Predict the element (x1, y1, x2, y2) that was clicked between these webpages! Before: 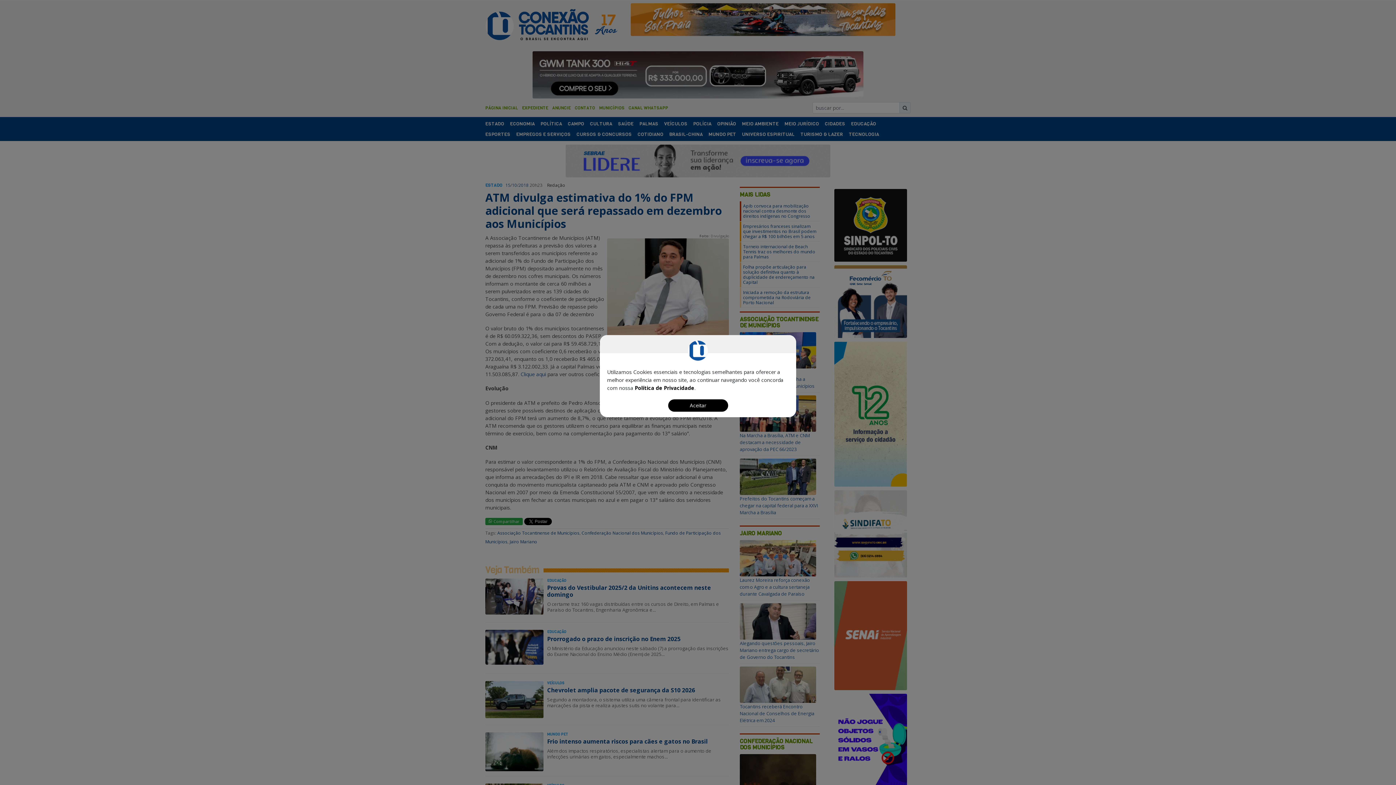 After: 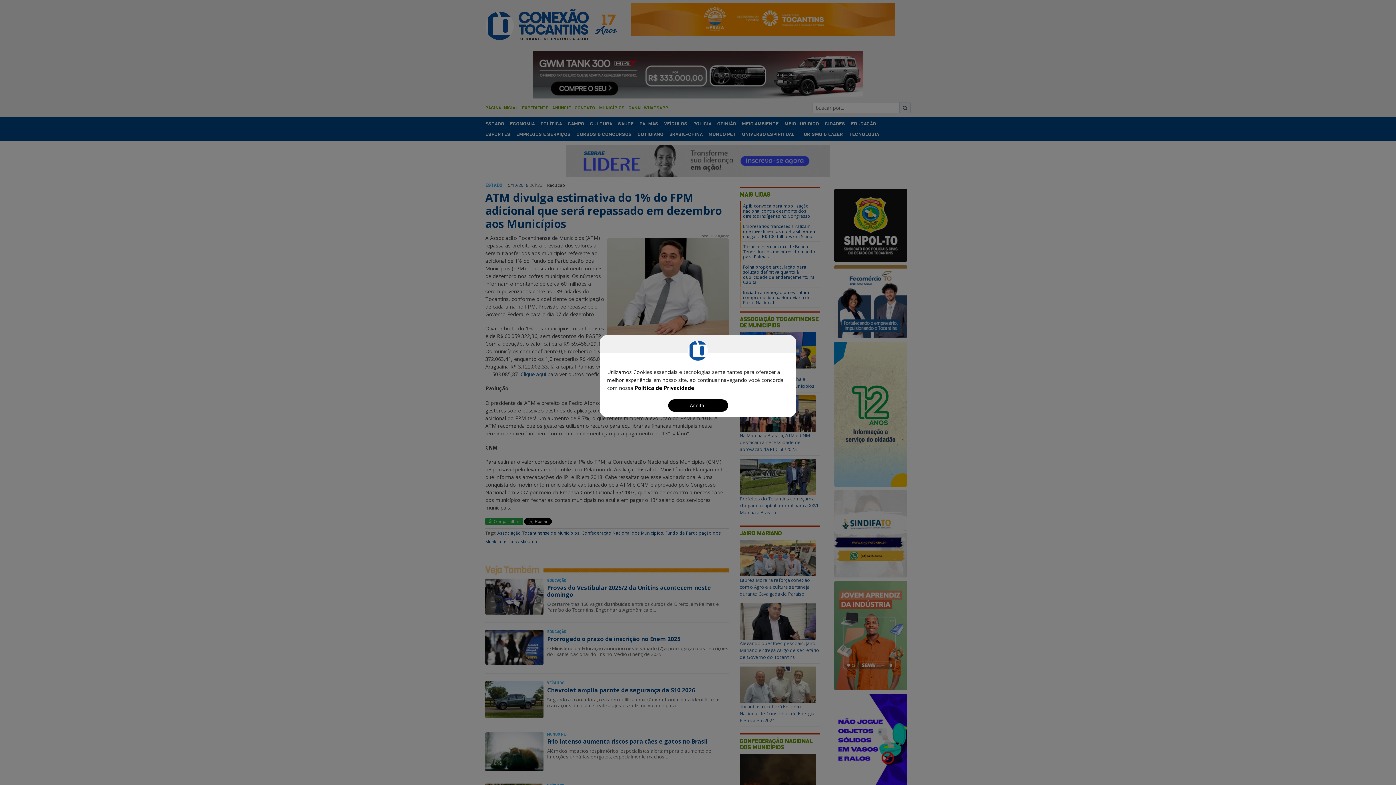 Action: label: Política de Privacidade bbox: (634, 384, 694, 391)